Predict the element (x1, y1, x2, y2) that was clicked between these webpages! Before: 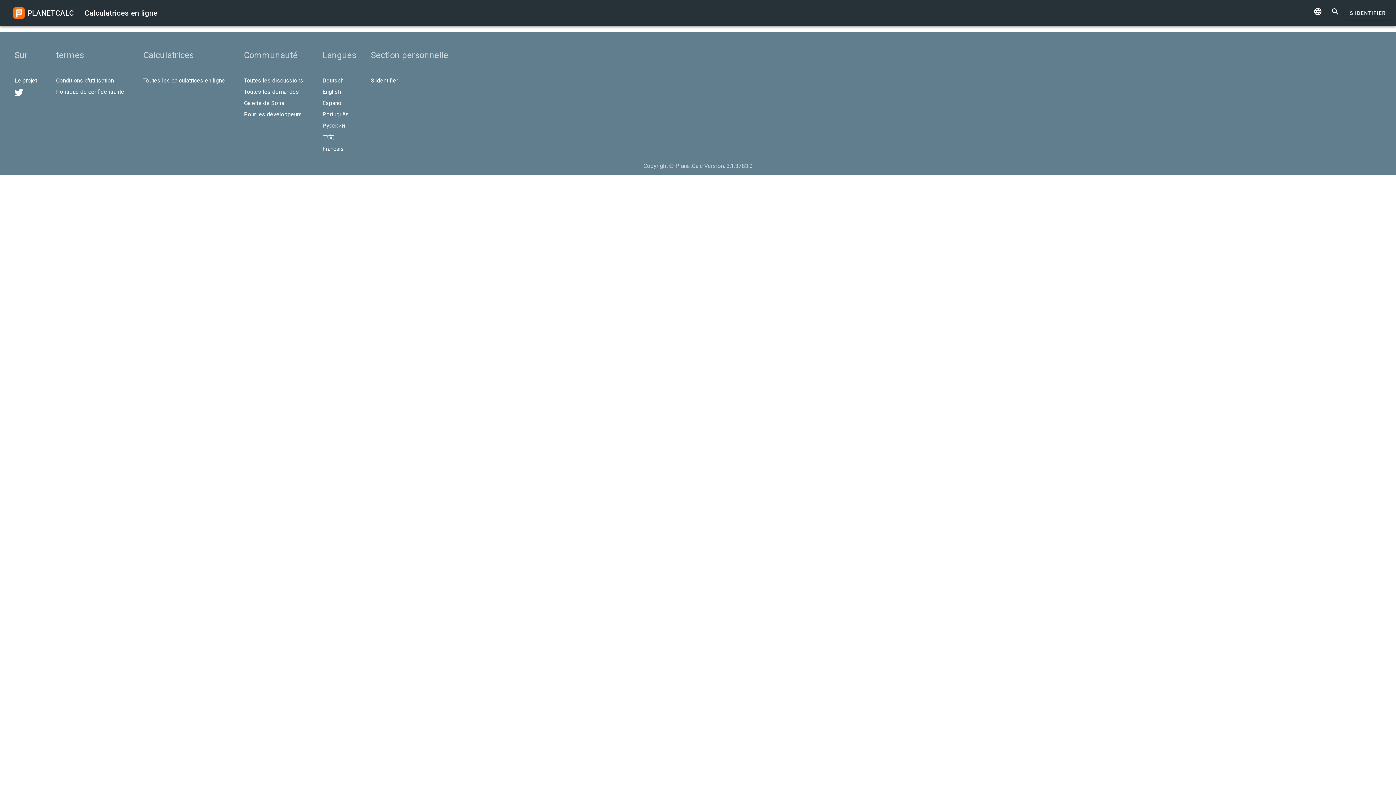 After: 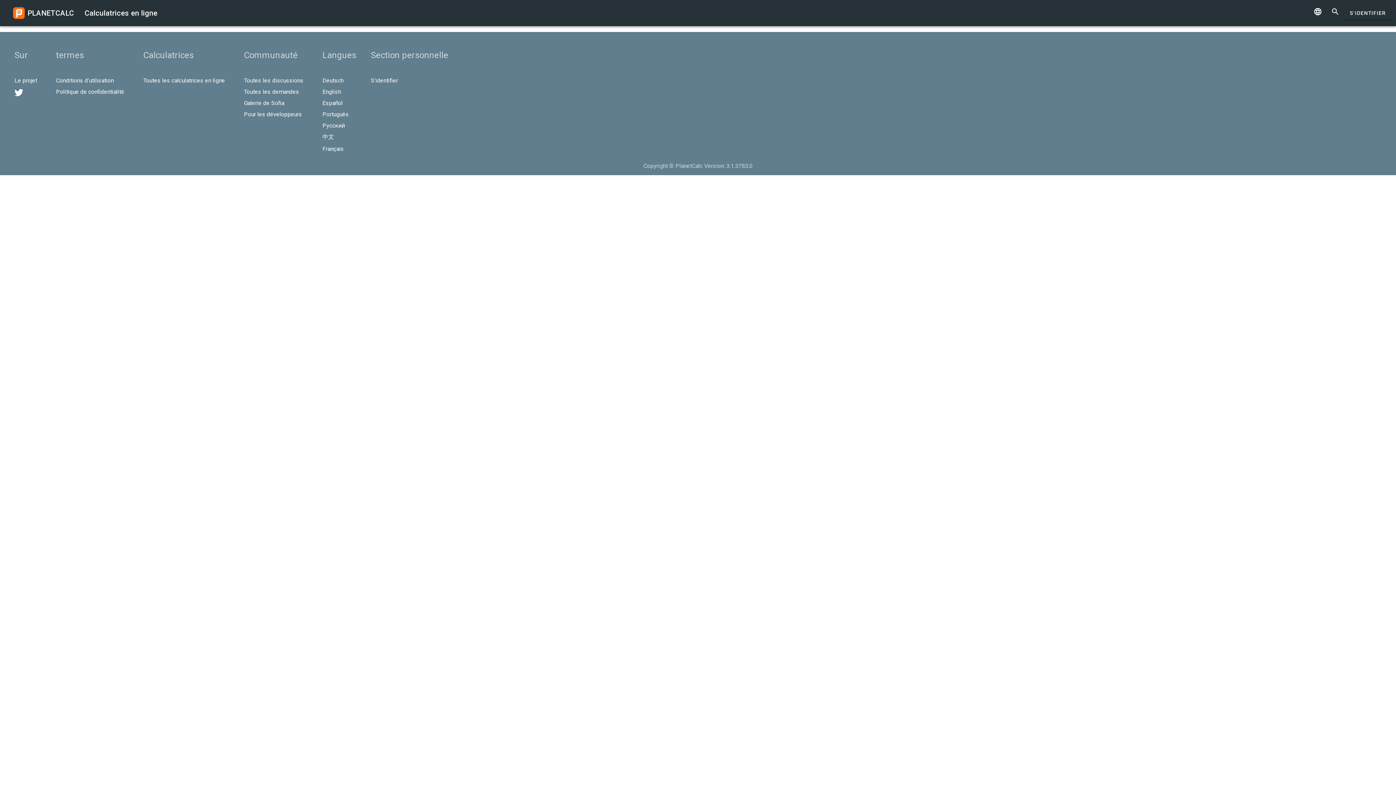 Action: label: Français bbox: (322, 145, 348, 152)